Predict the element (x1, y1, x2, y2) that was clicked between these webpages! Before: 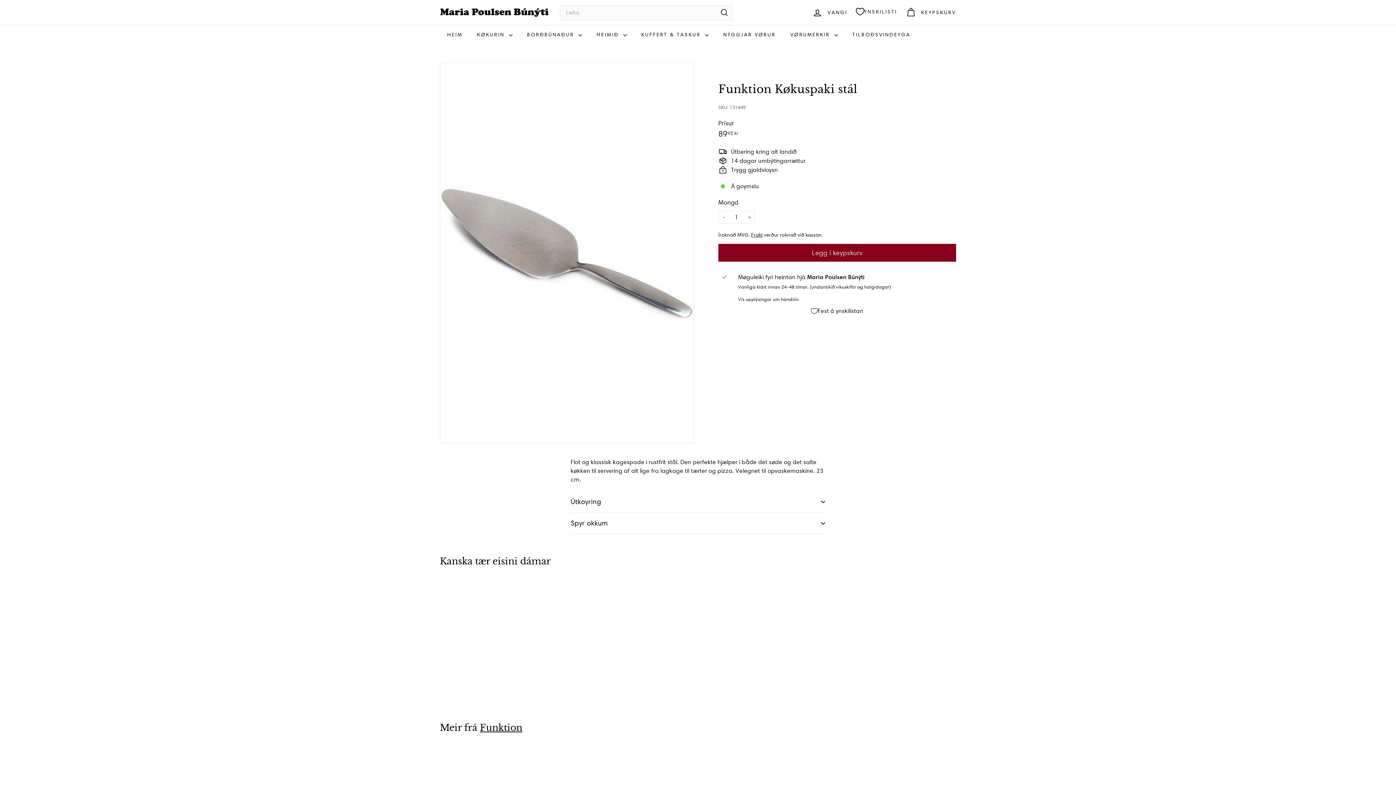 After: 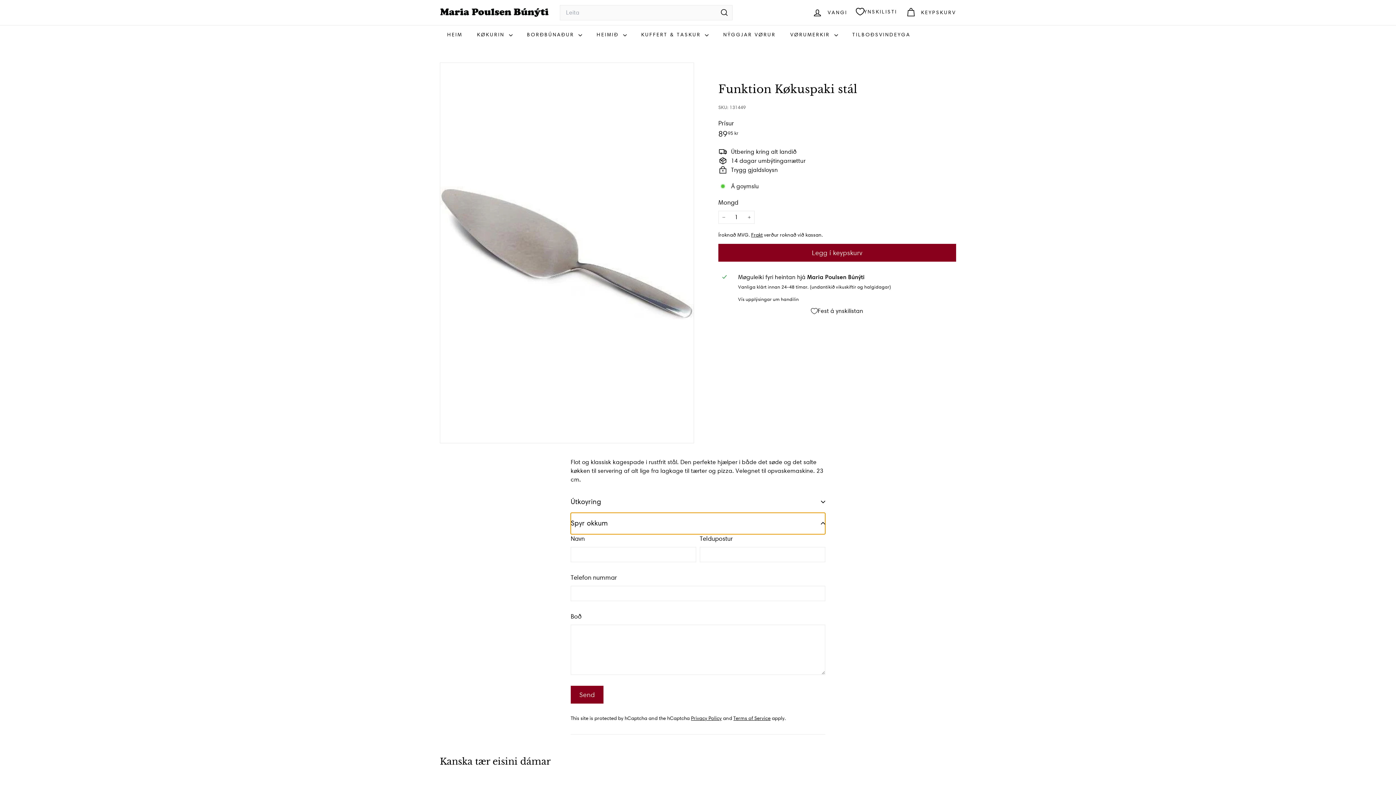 Action: label: Spyr okkum bbox: (570, 512, 825, 534)